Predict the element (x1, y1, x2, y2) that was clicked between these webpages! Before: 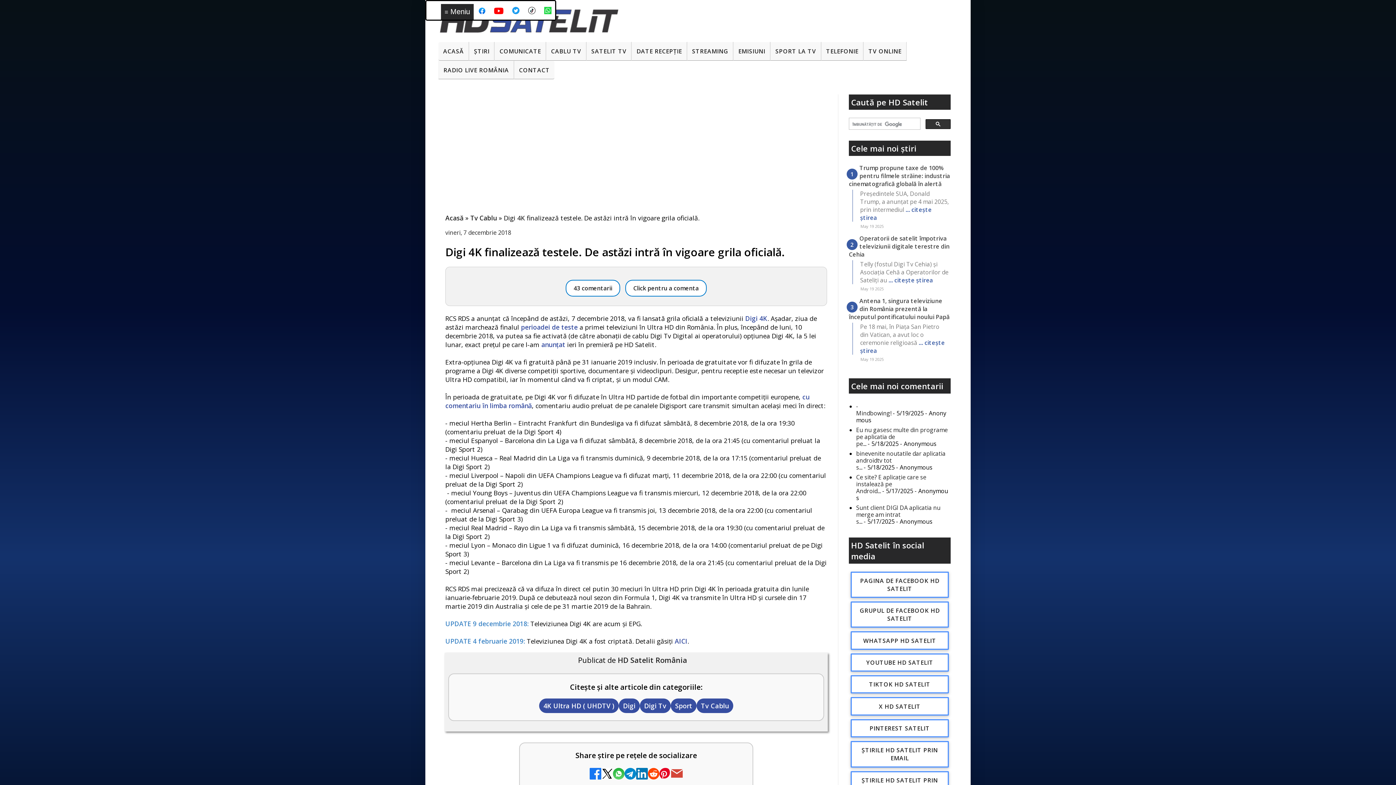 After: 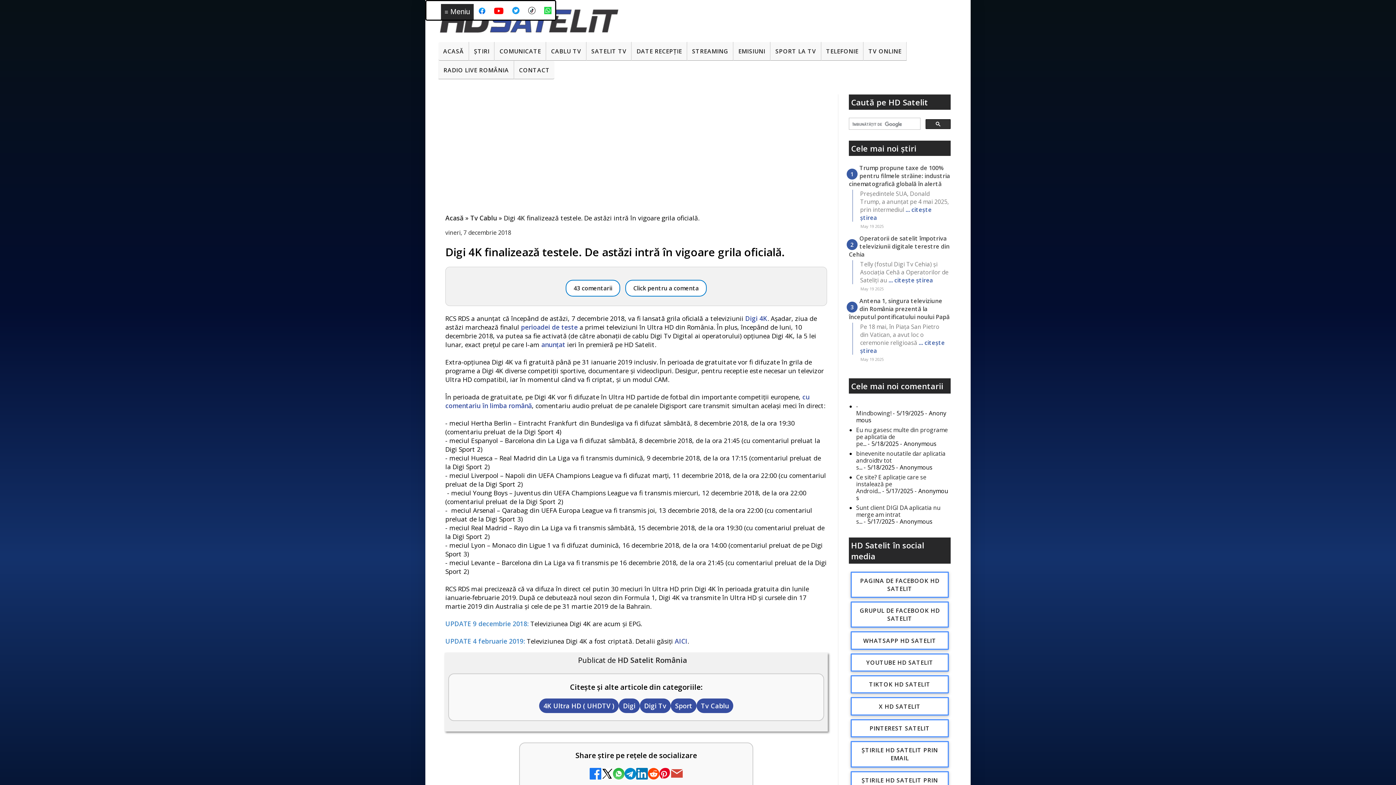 Action: bbox: (589, 768, 601, 781)